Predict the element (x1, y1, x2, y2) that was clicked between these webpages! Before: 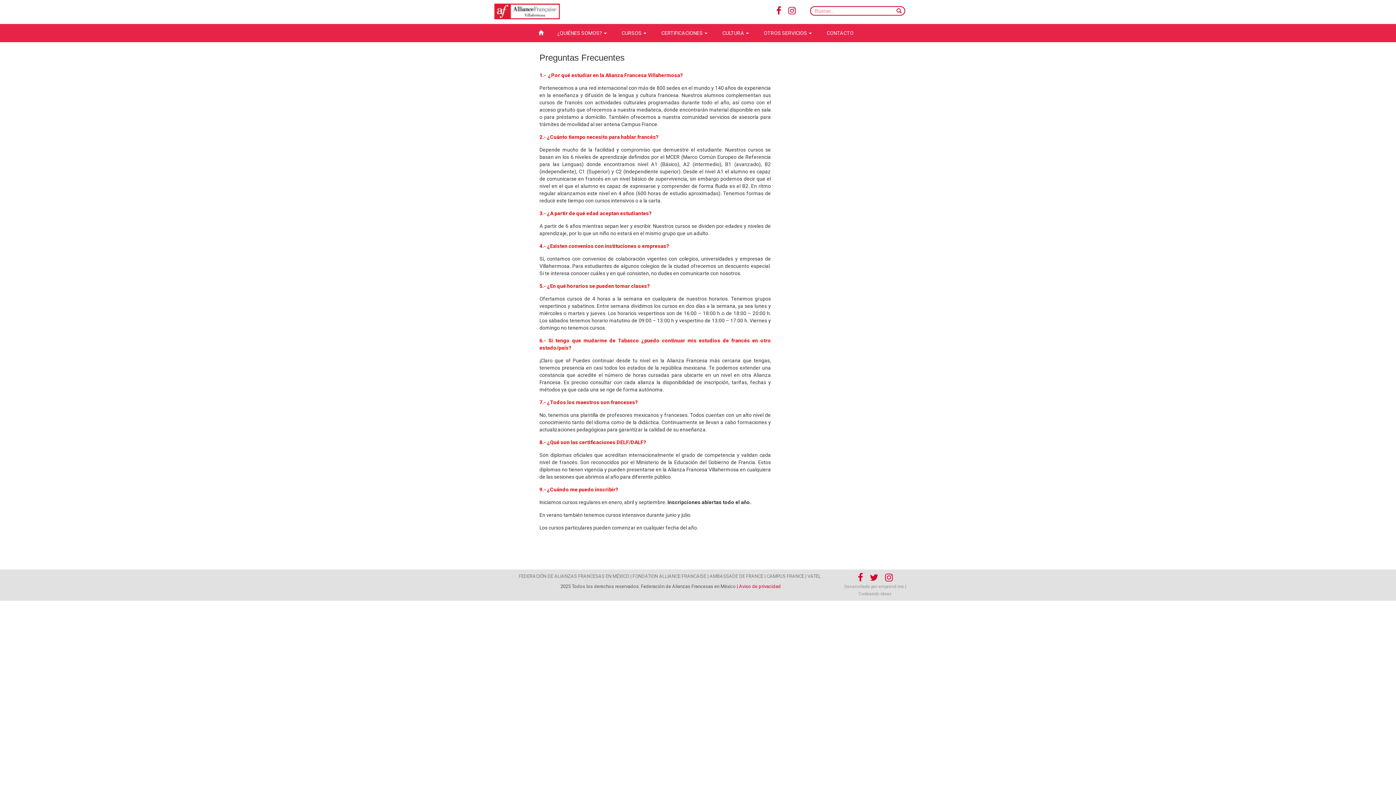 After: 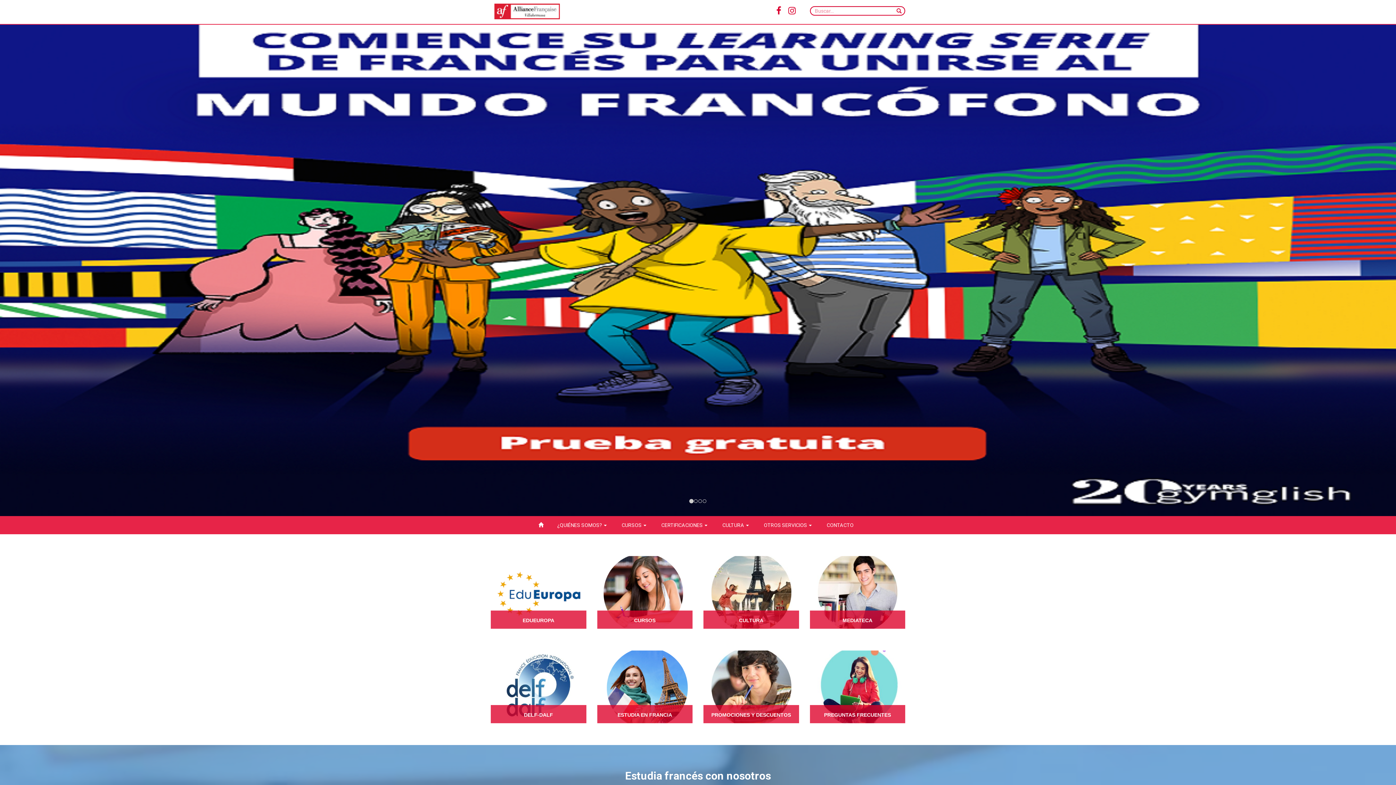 Action: bbox: (533, 24, 549, 42)